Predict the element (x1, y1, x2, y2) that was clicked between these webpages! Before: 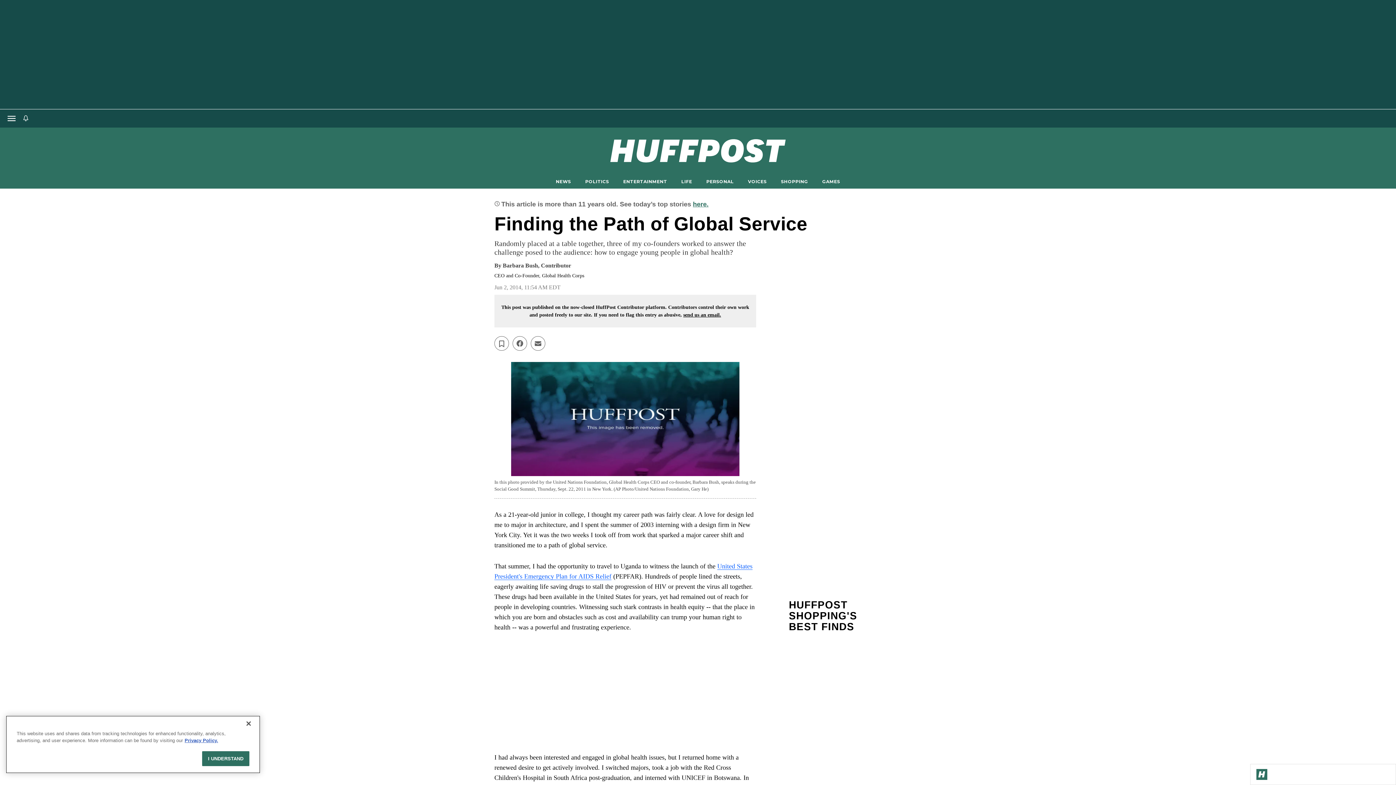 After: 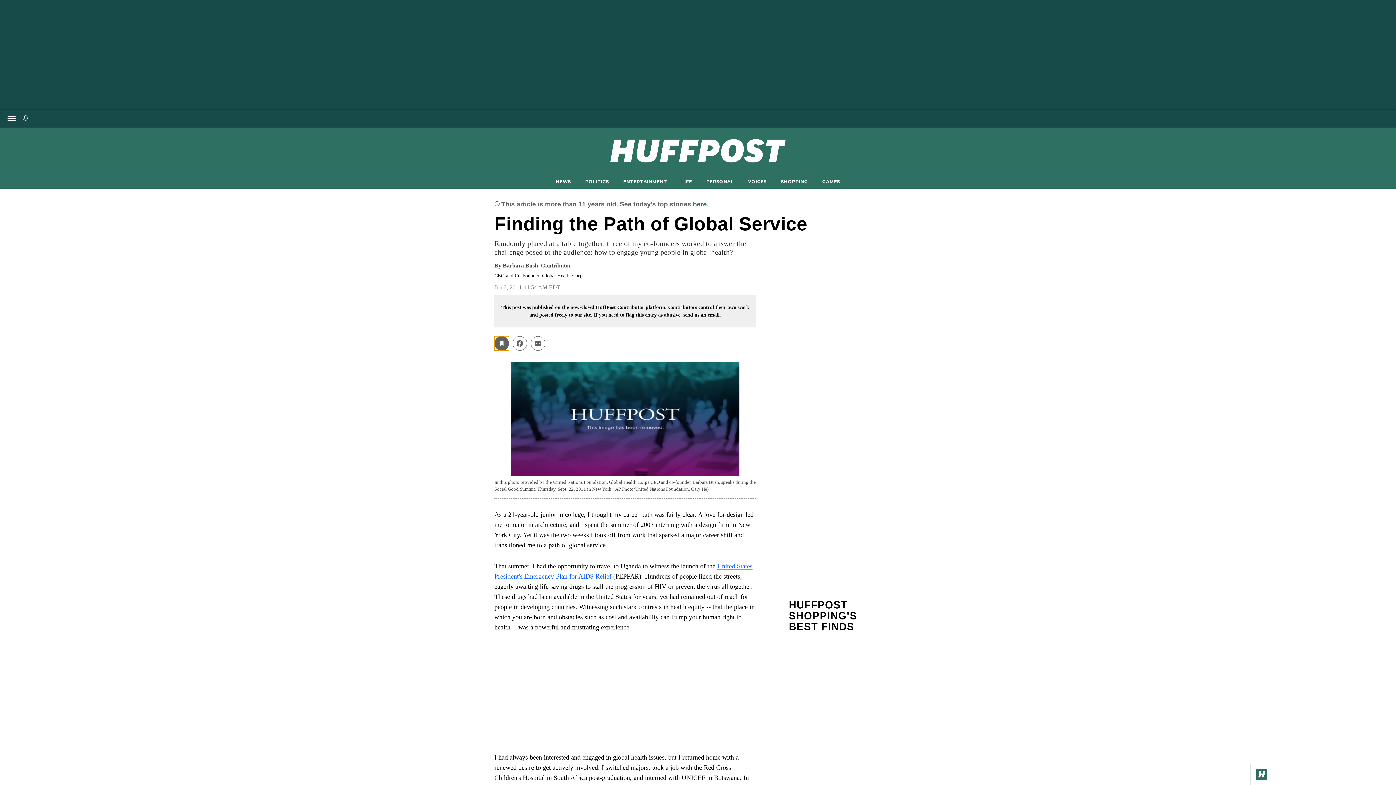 Action: bbox: (494, 336, 509, 350)